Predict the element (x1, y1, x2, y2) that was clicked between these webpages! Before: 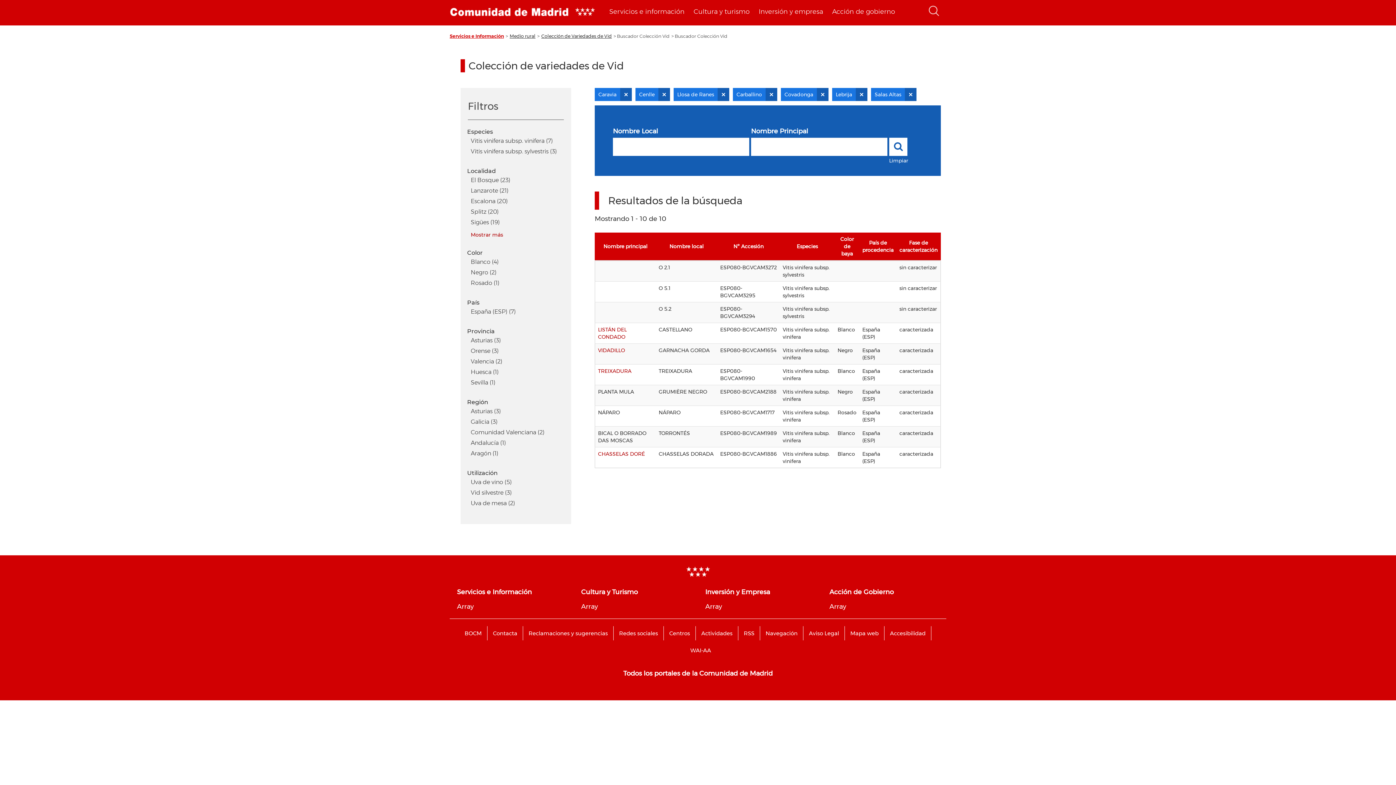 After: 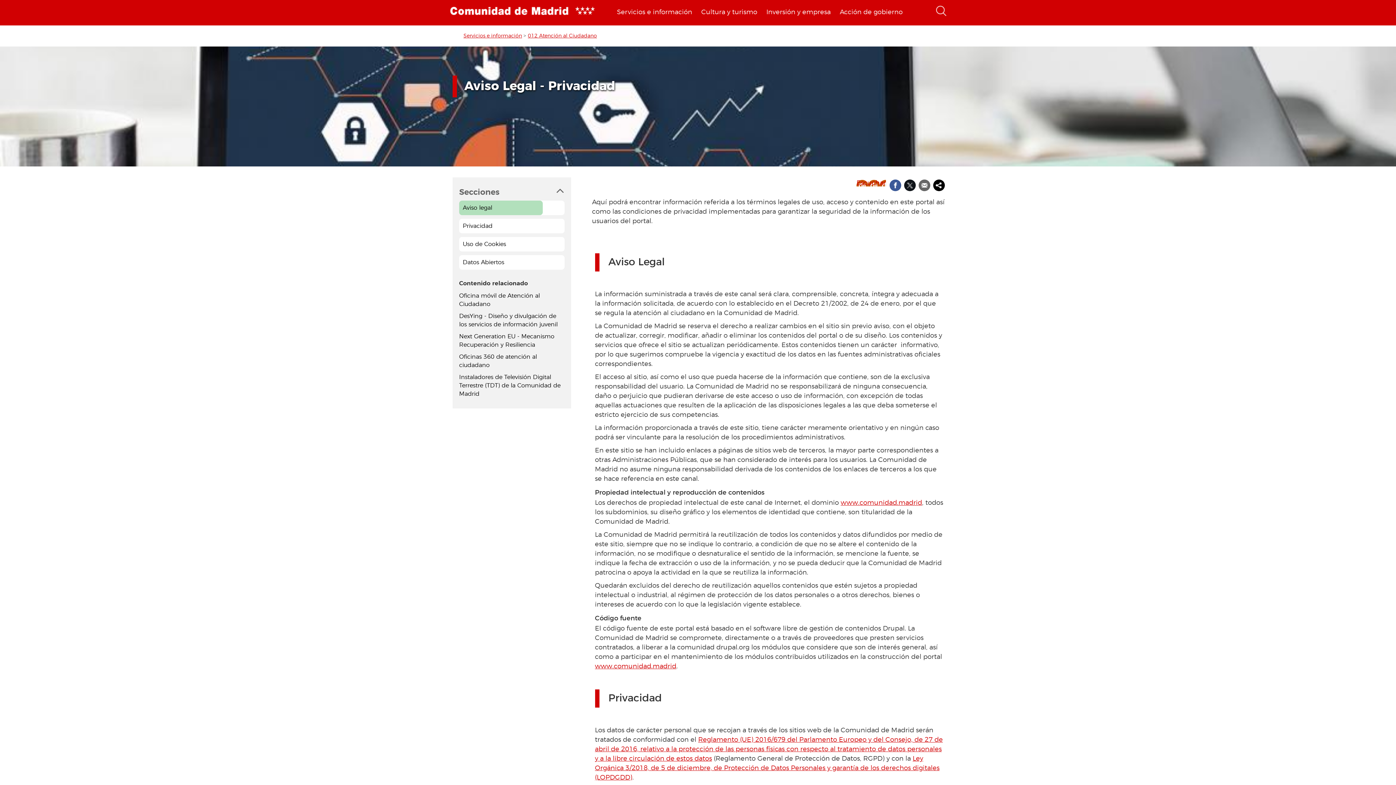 Action: label: Aviso Legal bbox: (803, 626, 845, 640)